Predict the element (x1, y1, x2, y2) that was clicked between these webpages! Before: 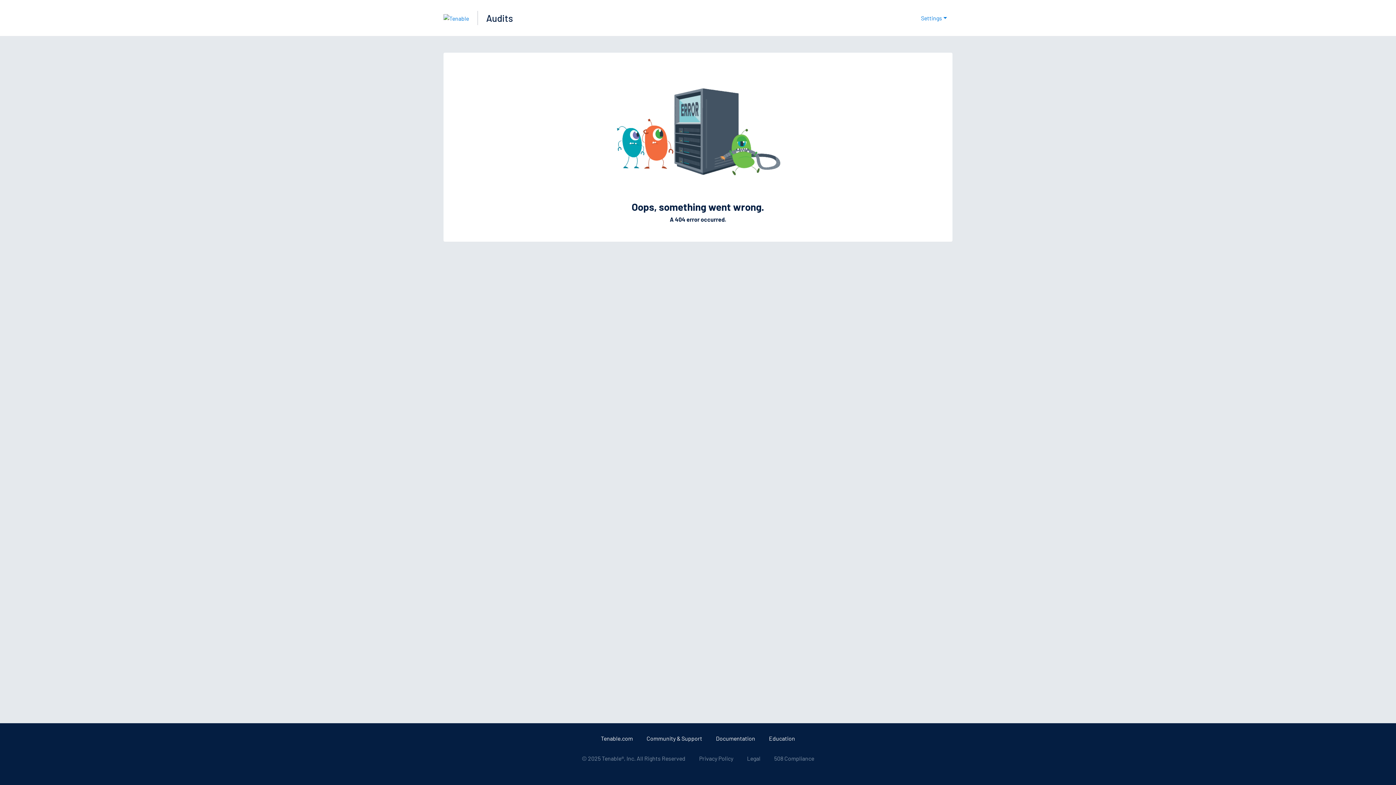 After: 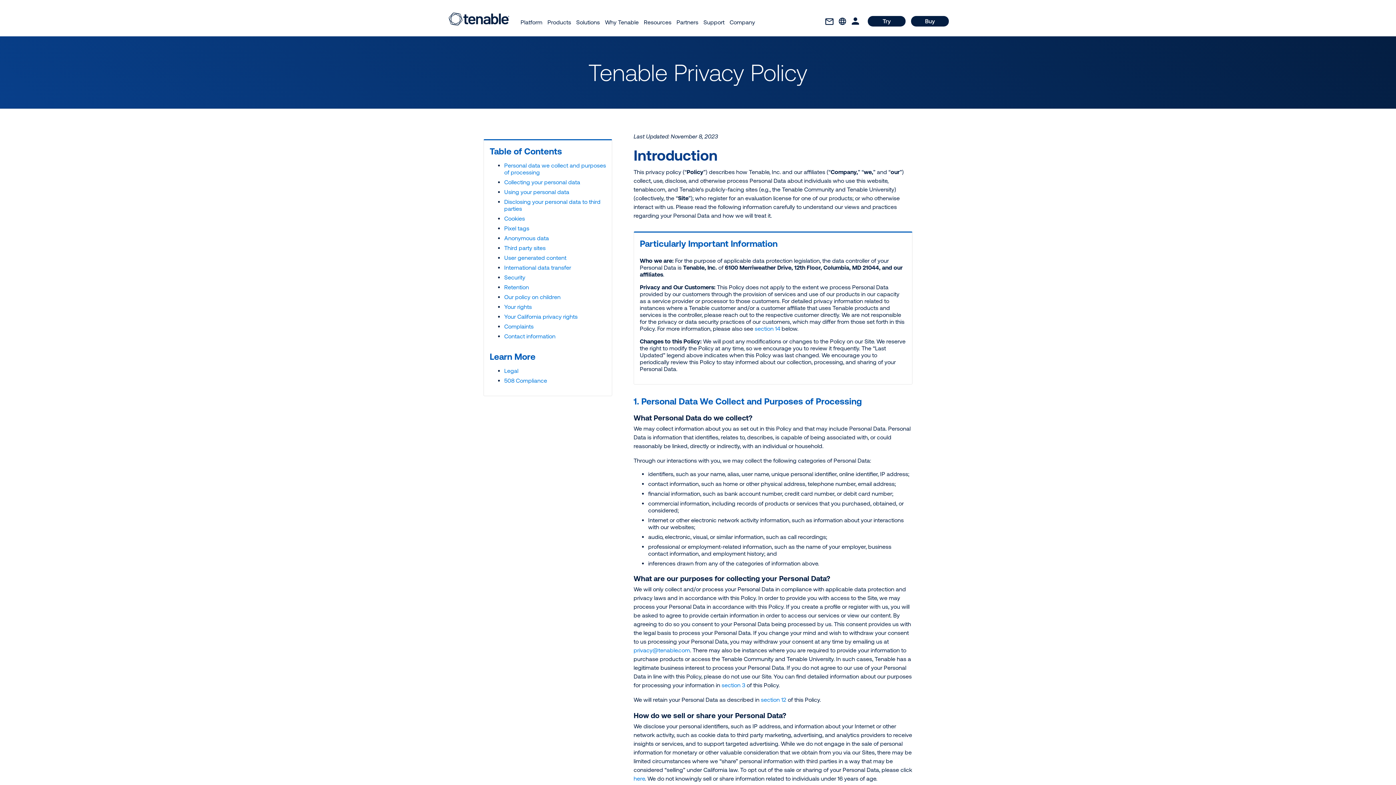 Action: label: Privacy Policy bbox: (699, 755, 733, 762)